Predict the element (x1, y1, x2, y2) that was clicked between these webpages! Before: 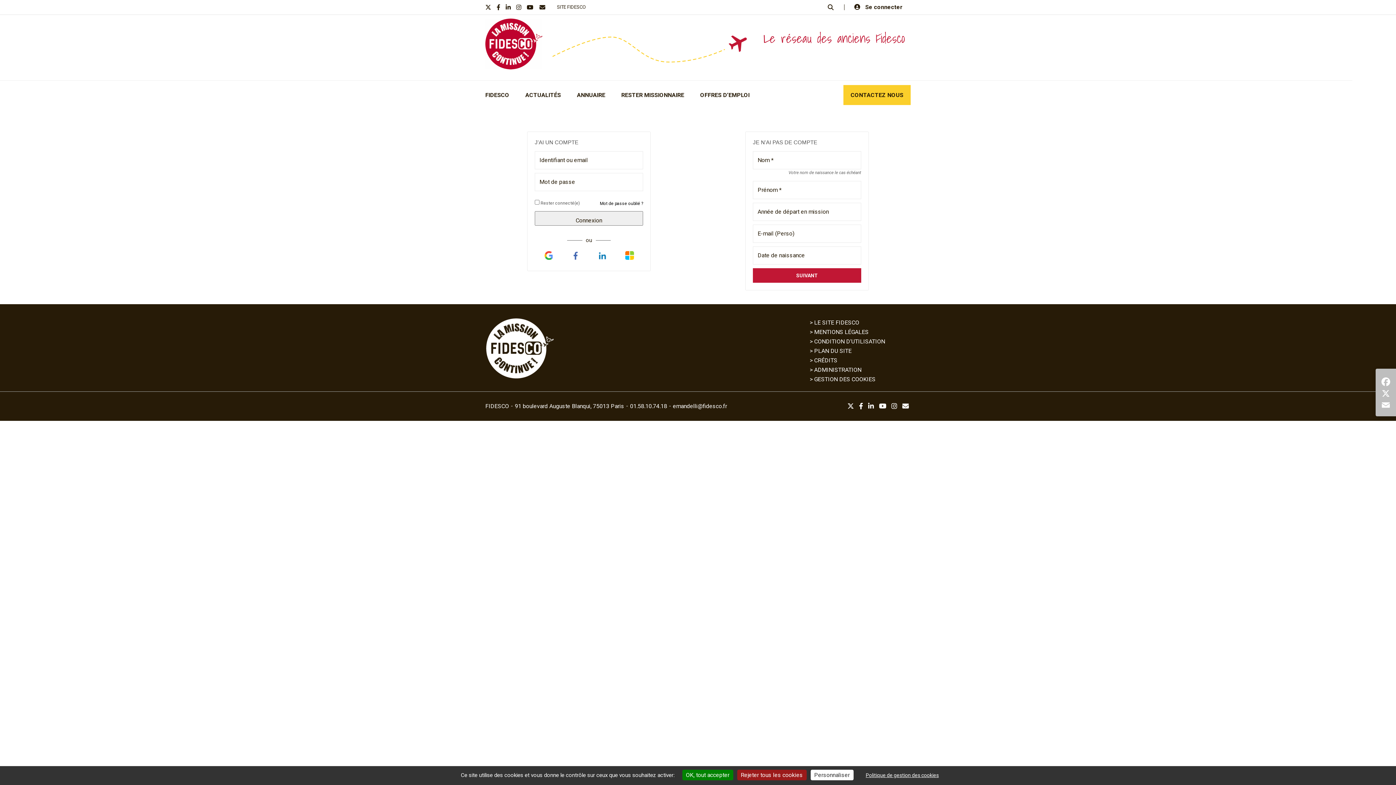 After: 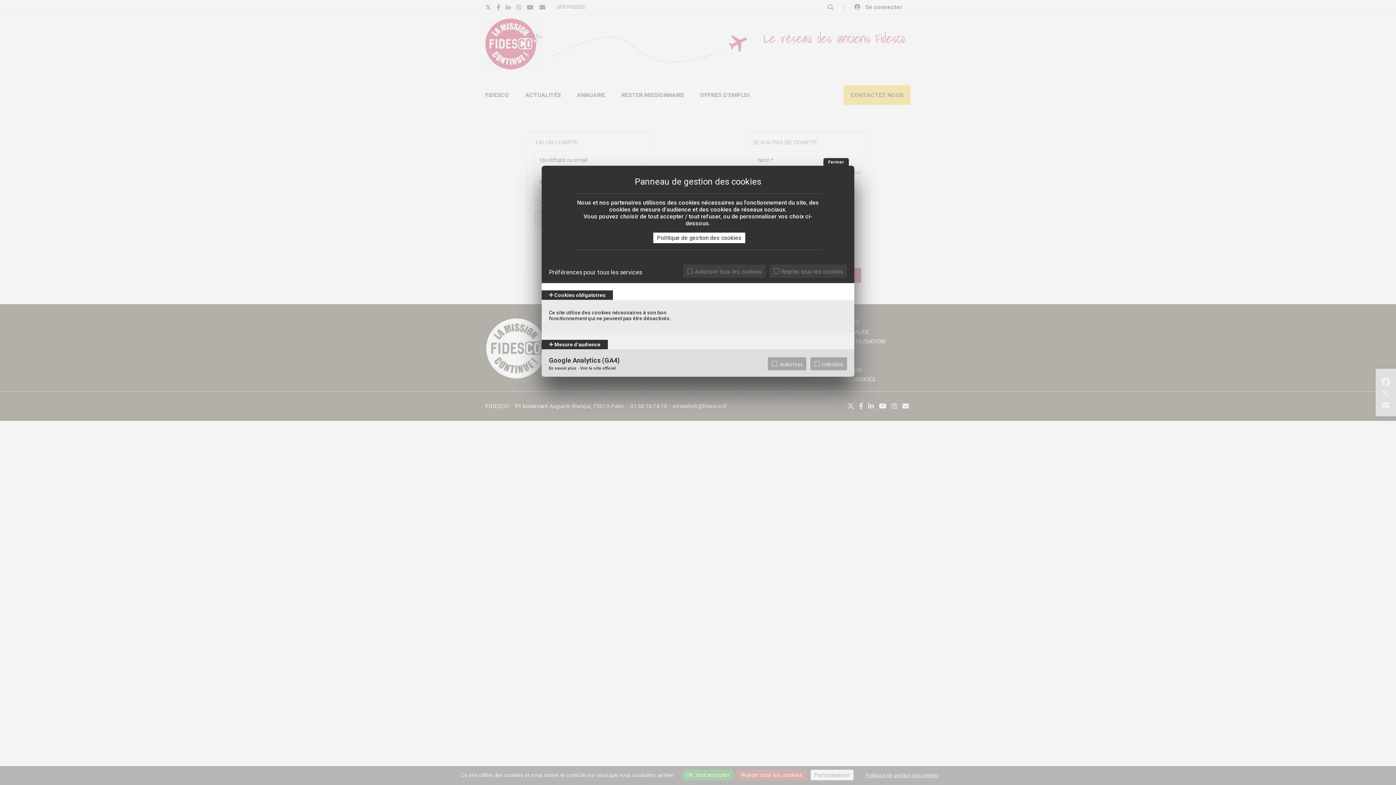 Action: bbox: (810, 376, 875, 382) label: GESTION DES COOKIES